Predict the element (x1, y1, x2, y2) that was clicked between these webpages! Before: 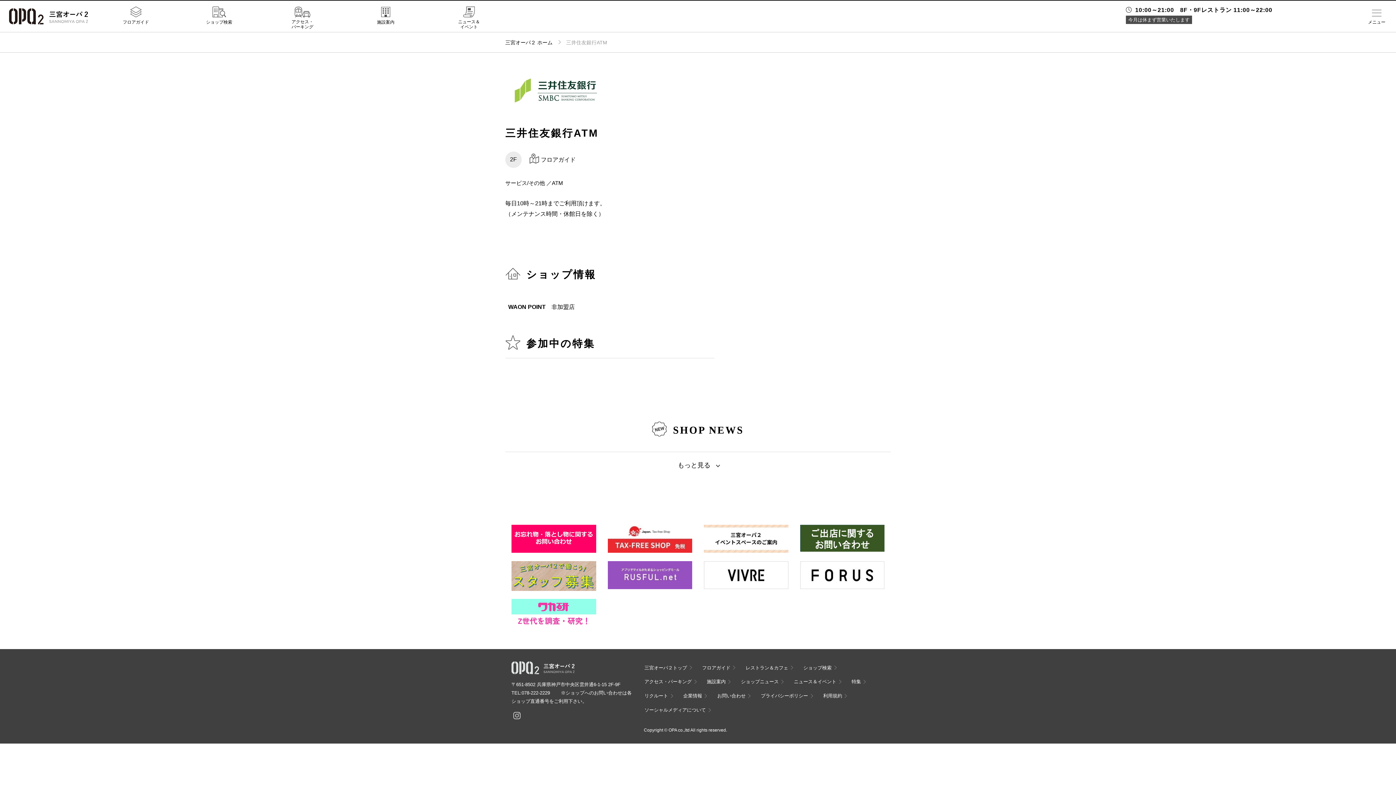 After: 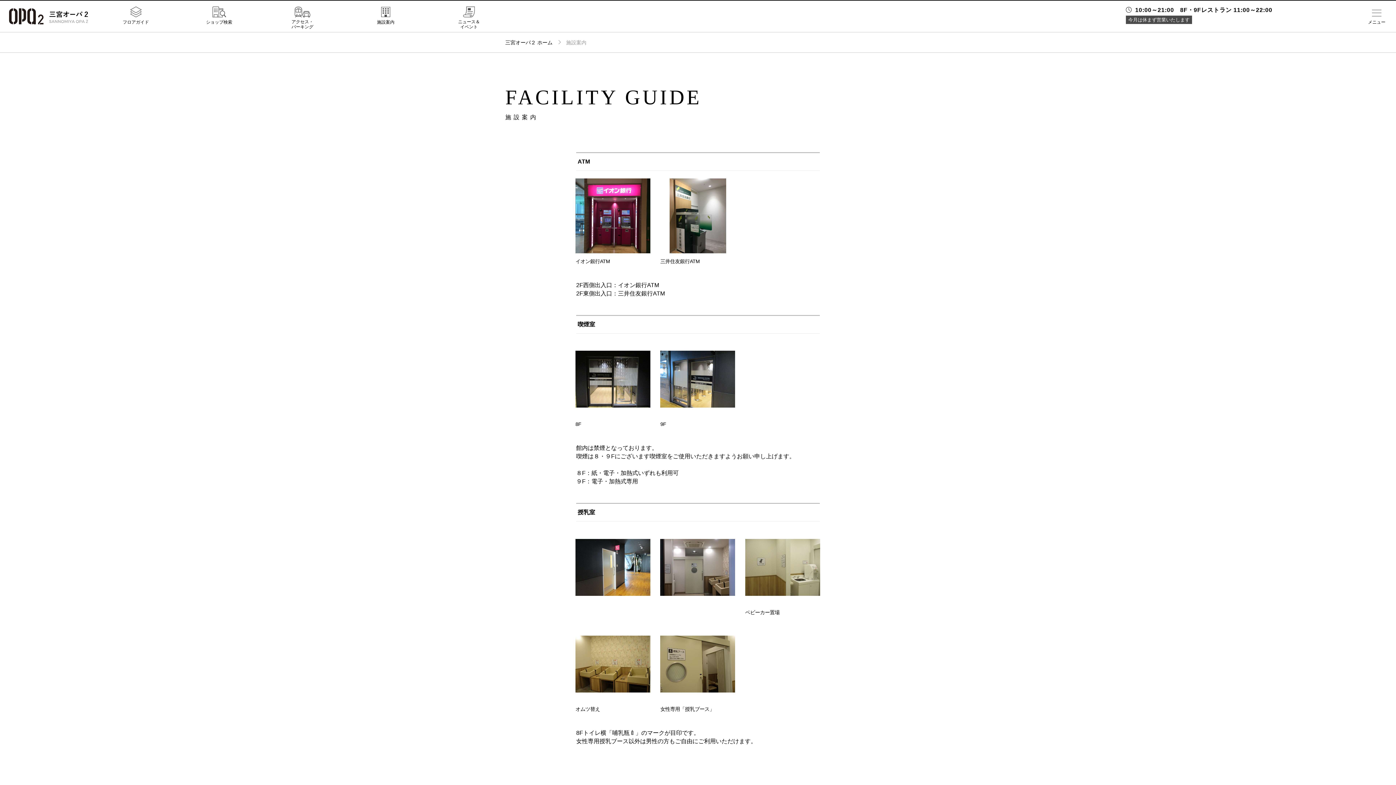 Action: bbox: (344, 6, 427, 25) label: 施設案内